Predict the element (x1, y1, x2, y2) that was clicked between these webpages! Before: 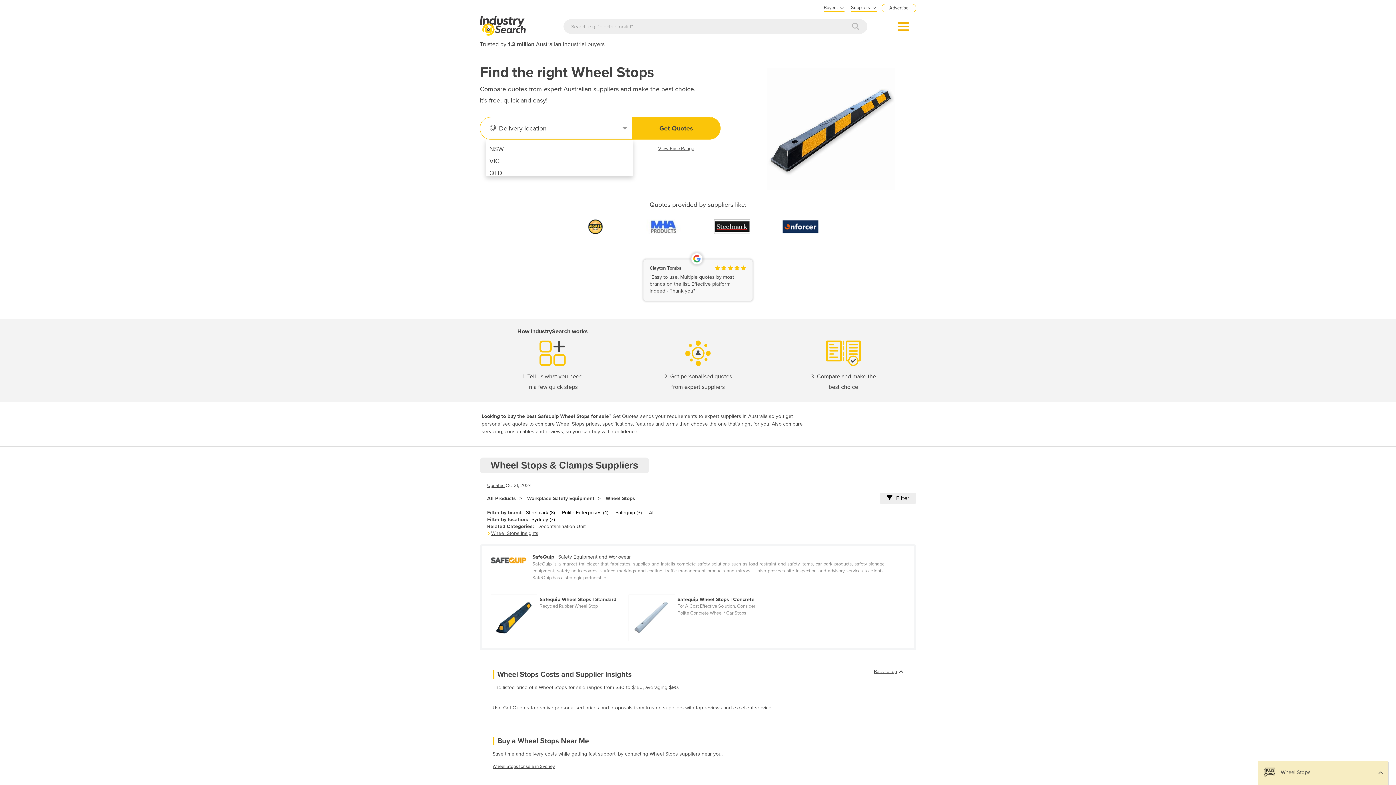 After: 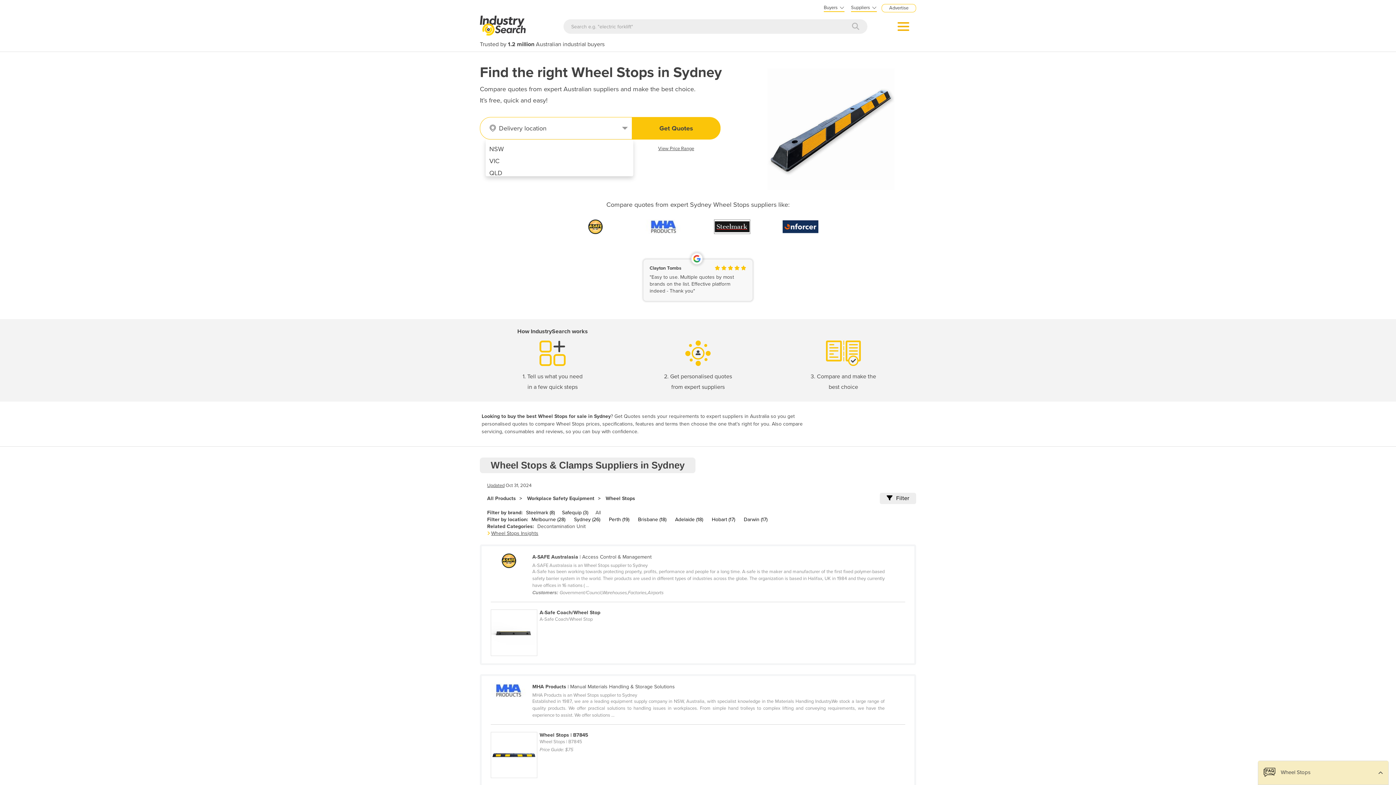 Action: bbox: (492, 763, 554, 770) label: Wheel Stops for sale in Sydney